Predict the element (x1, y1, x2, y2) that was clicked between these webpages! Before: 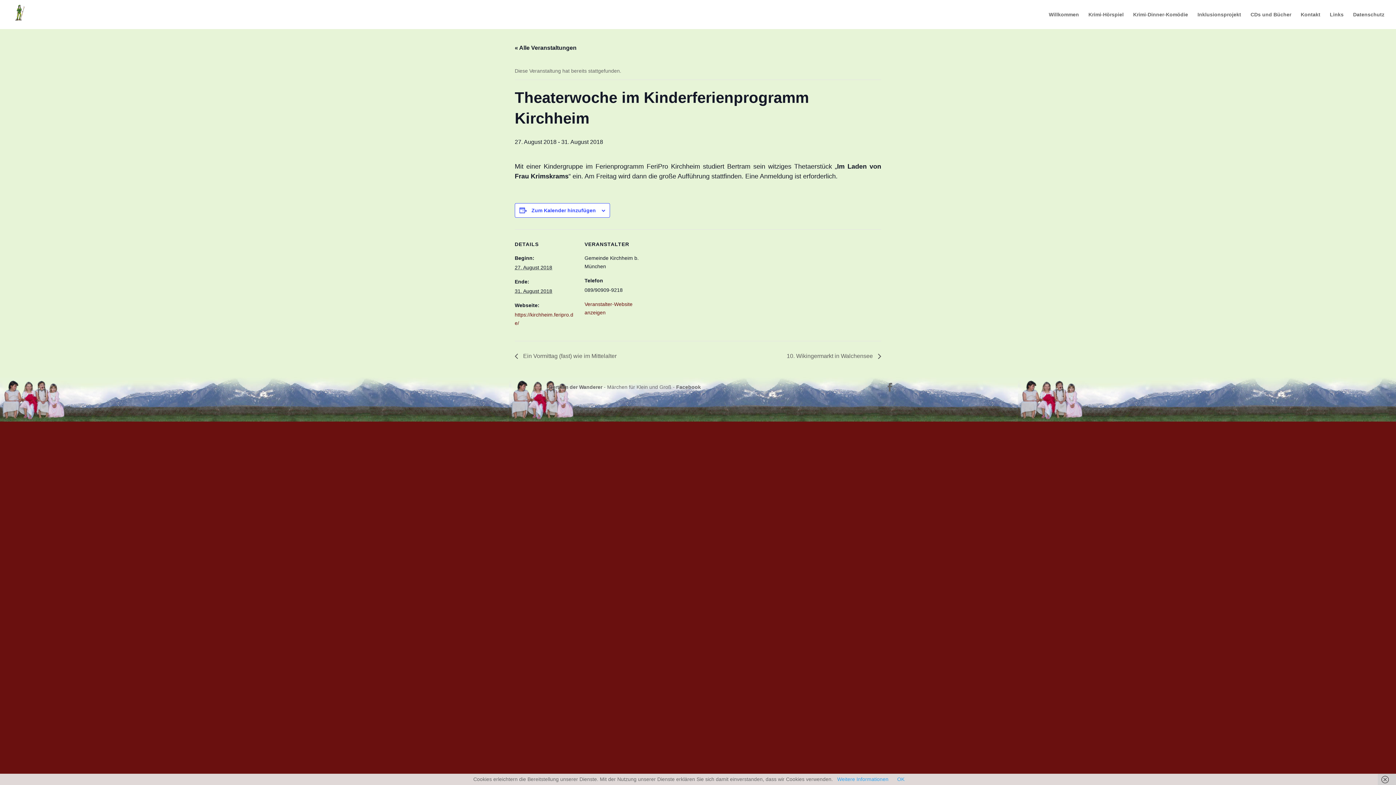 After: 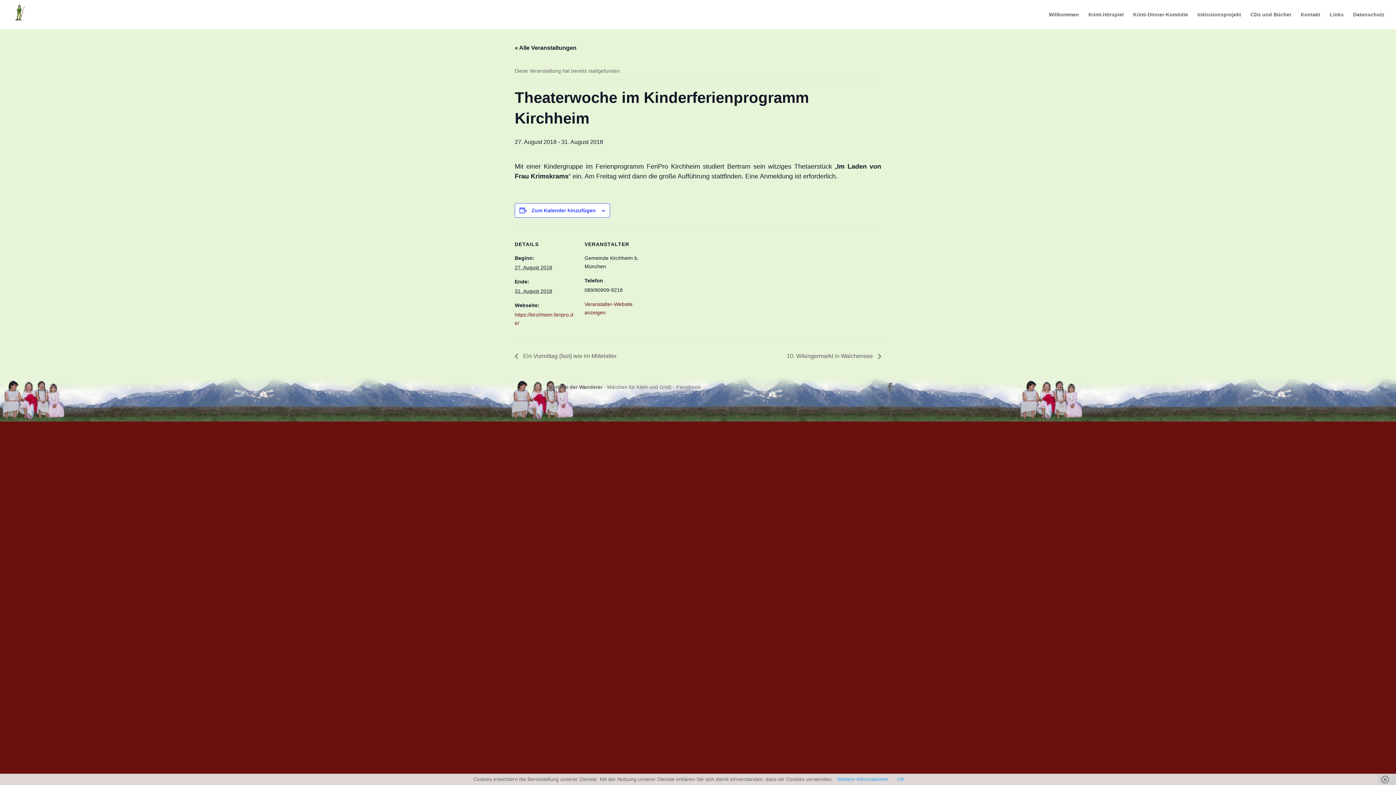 Action: label: Facebook bbox: (676, 384, 701, 390)